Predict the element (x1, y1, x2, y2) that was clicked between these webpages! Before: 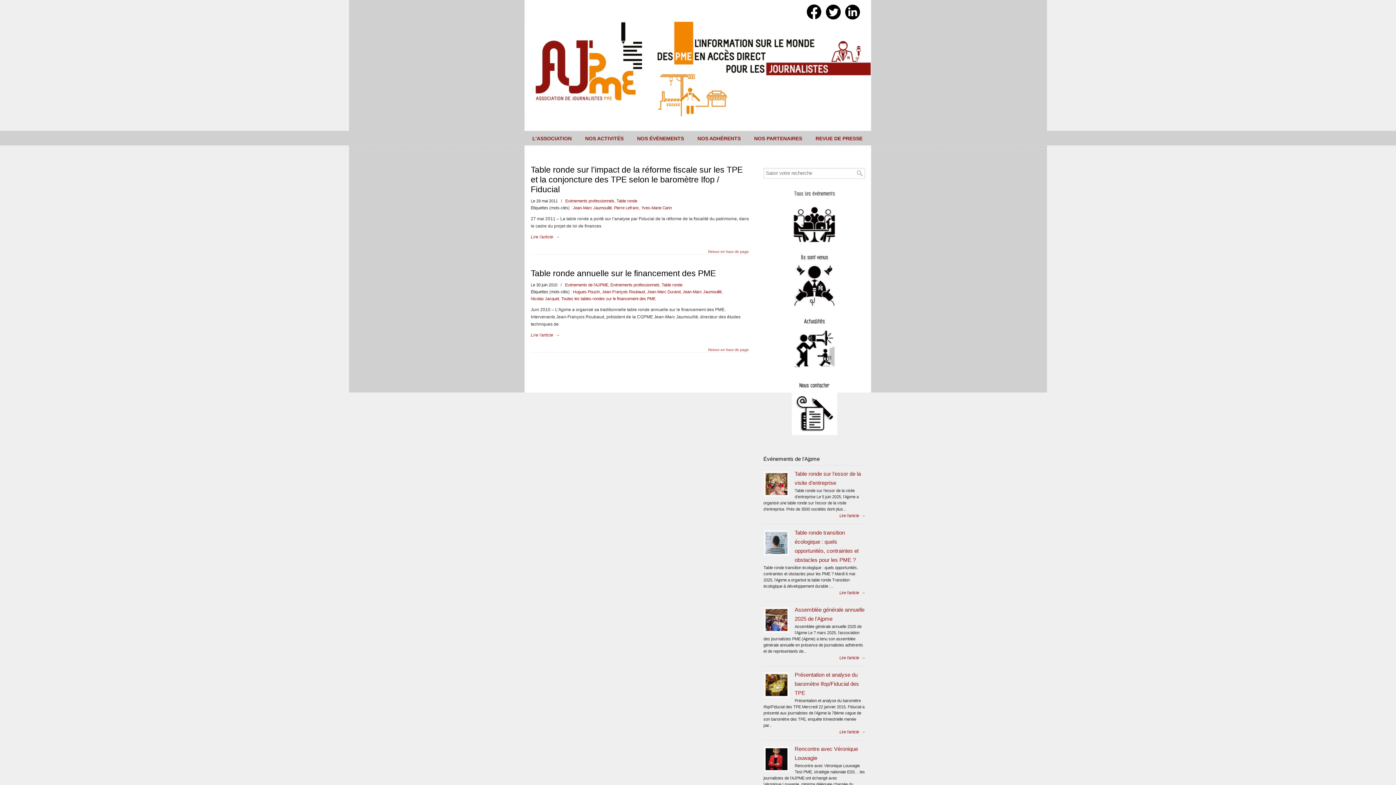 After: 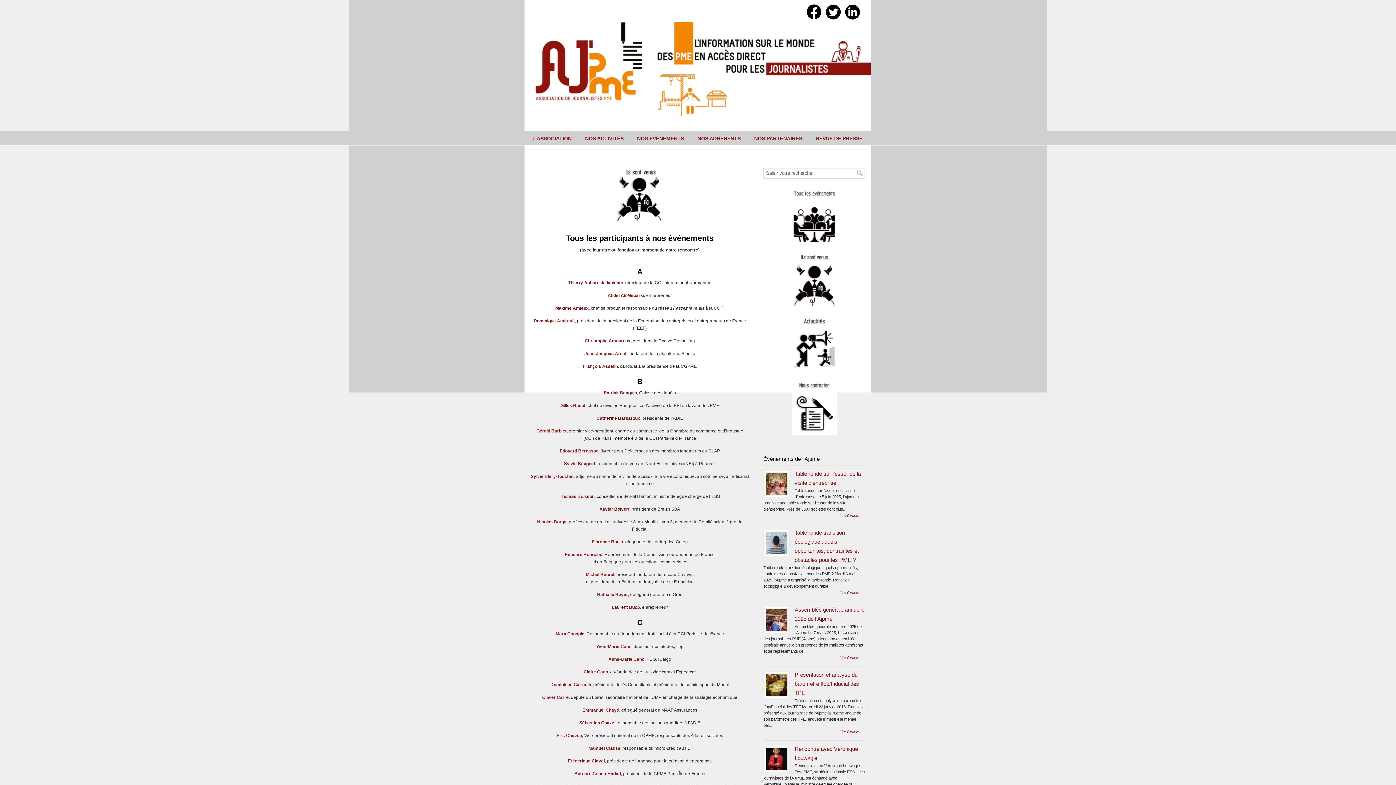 Action: bbox: (791, 303, 837, 308)